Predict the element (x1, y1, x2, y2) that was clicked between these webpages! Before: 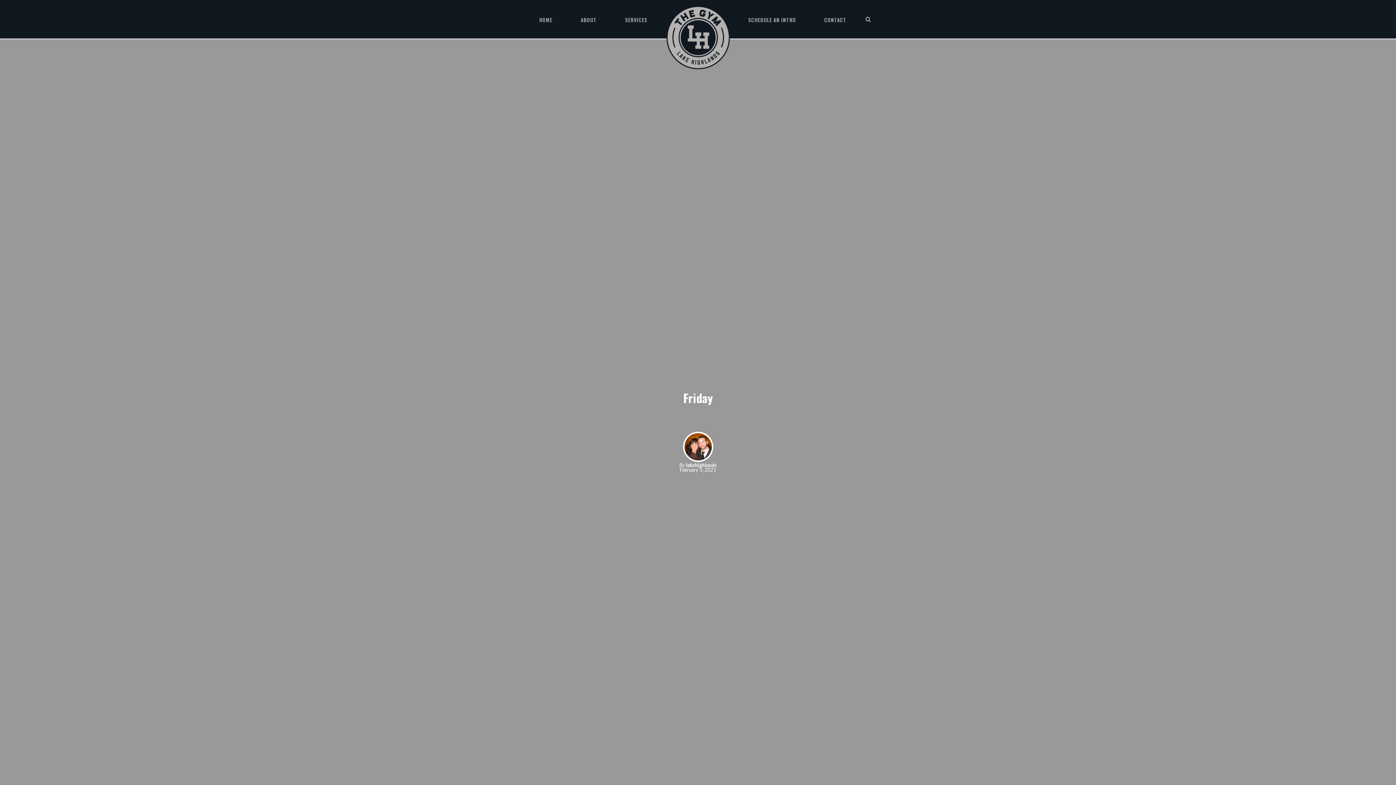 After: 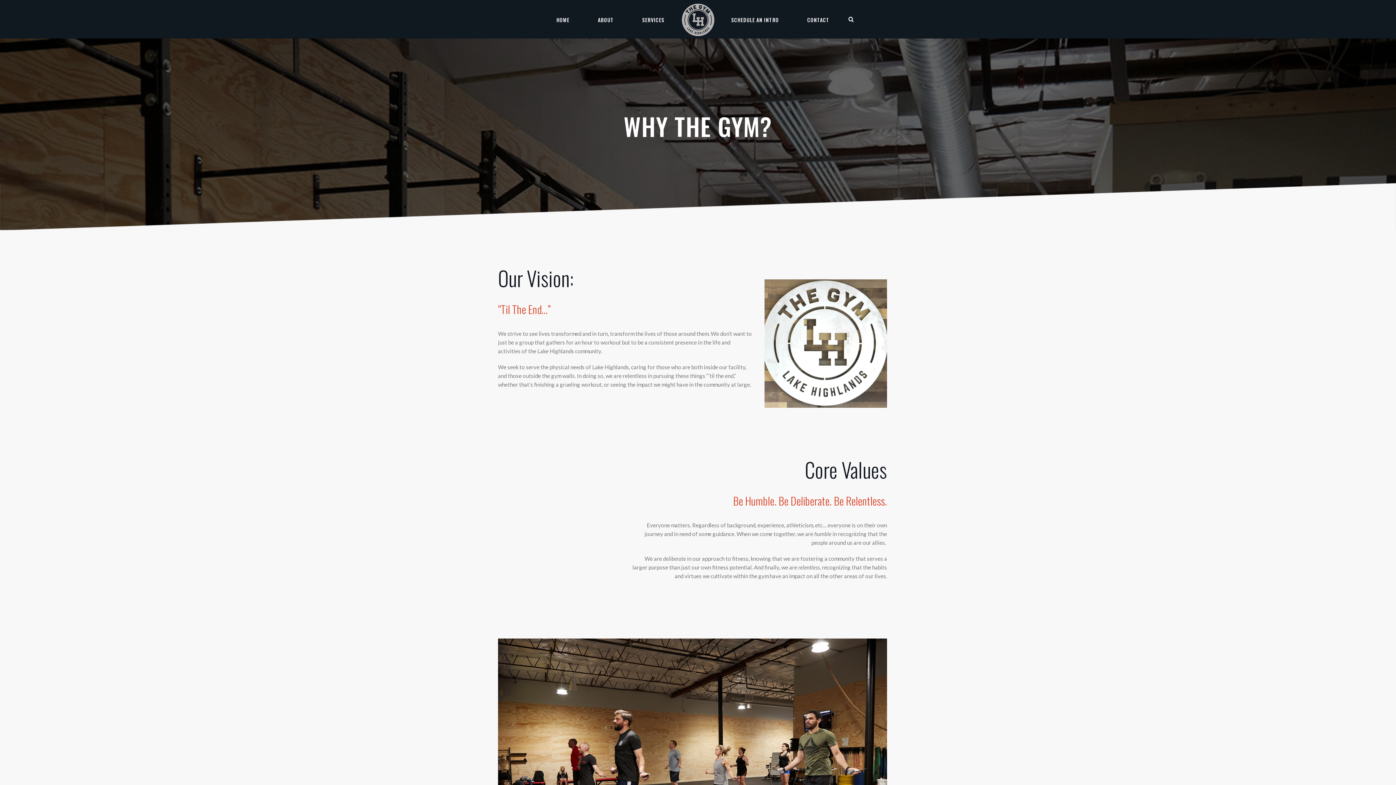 Action: bbox: (566, 0, 611, 38) label: ABOUT